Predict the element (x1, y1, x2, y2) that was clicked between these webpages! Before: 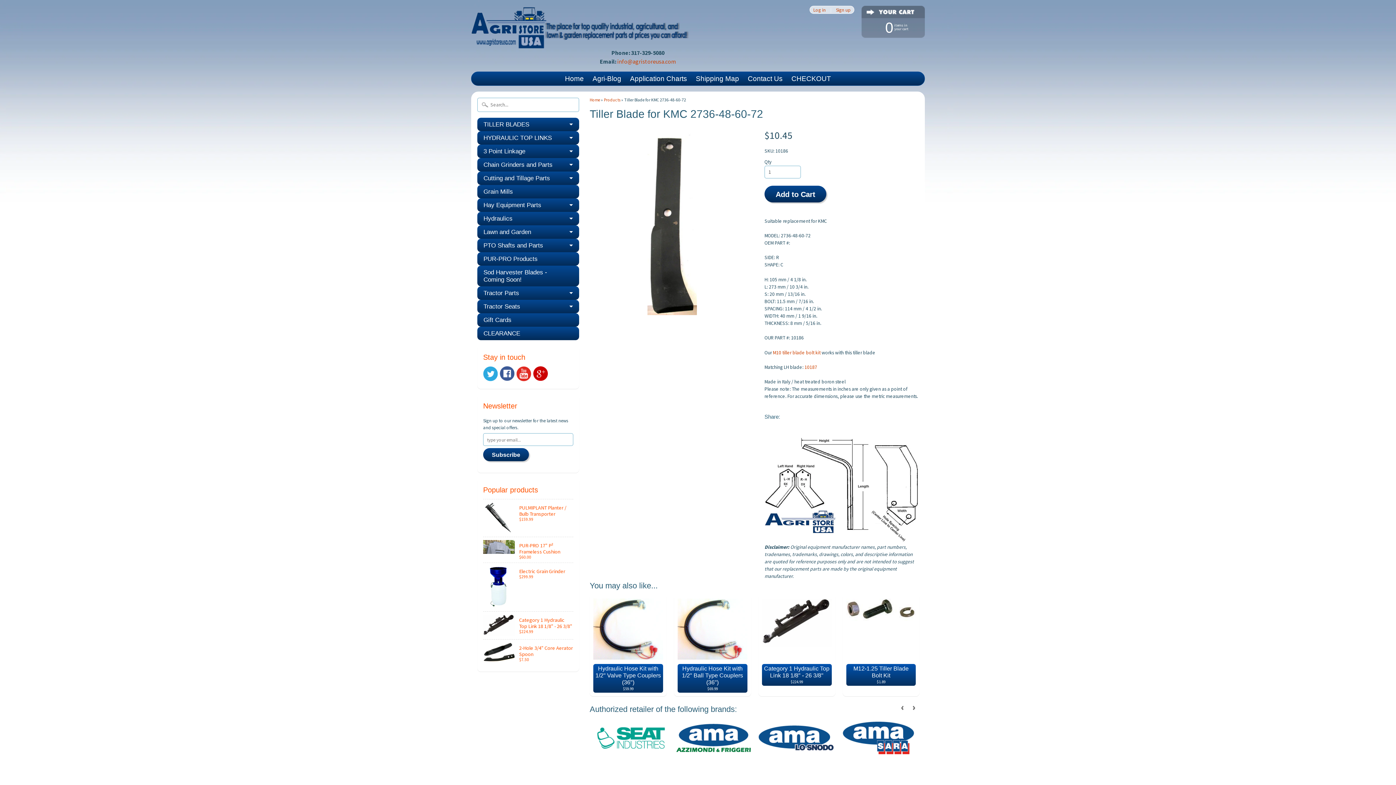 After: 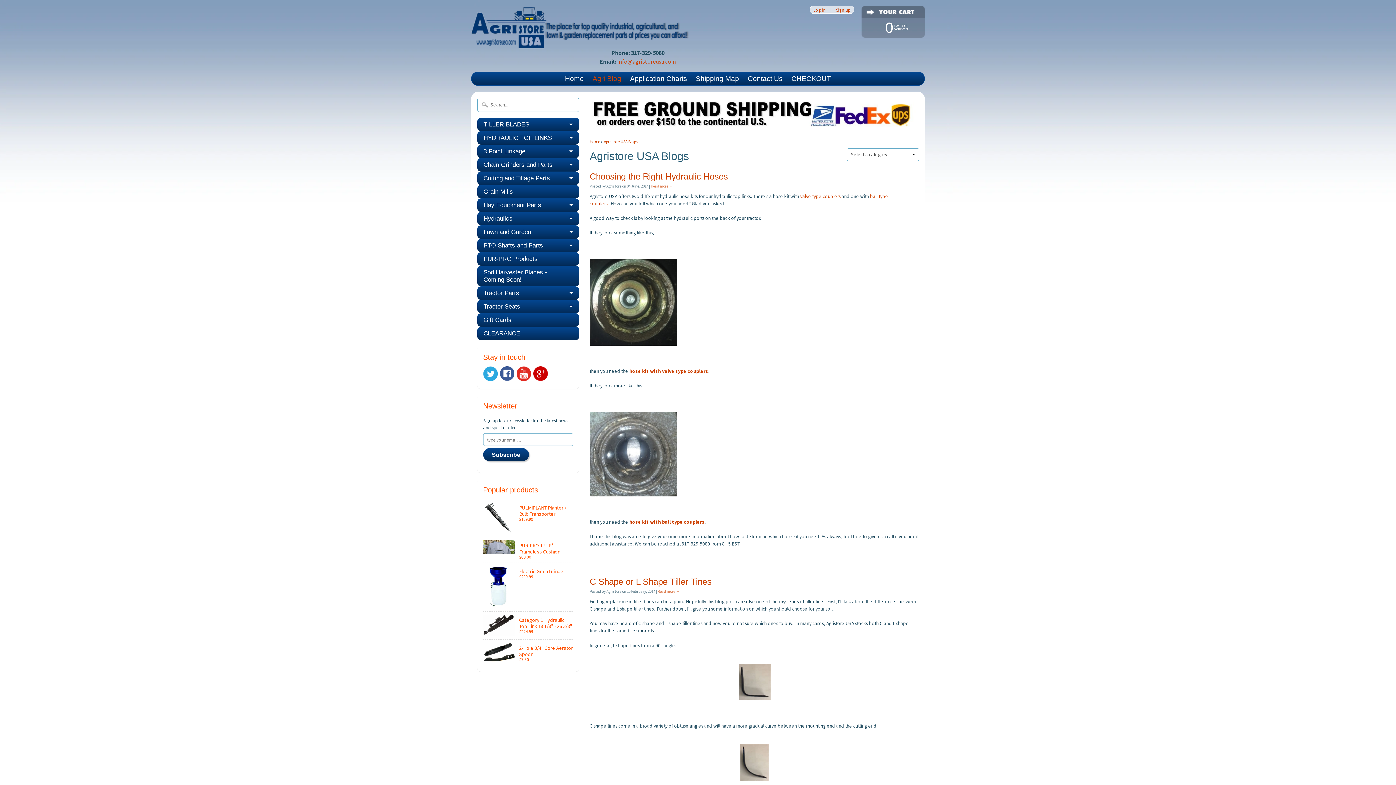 Action: bbox: (589, 72, 624, 85) label: Agri-Blog